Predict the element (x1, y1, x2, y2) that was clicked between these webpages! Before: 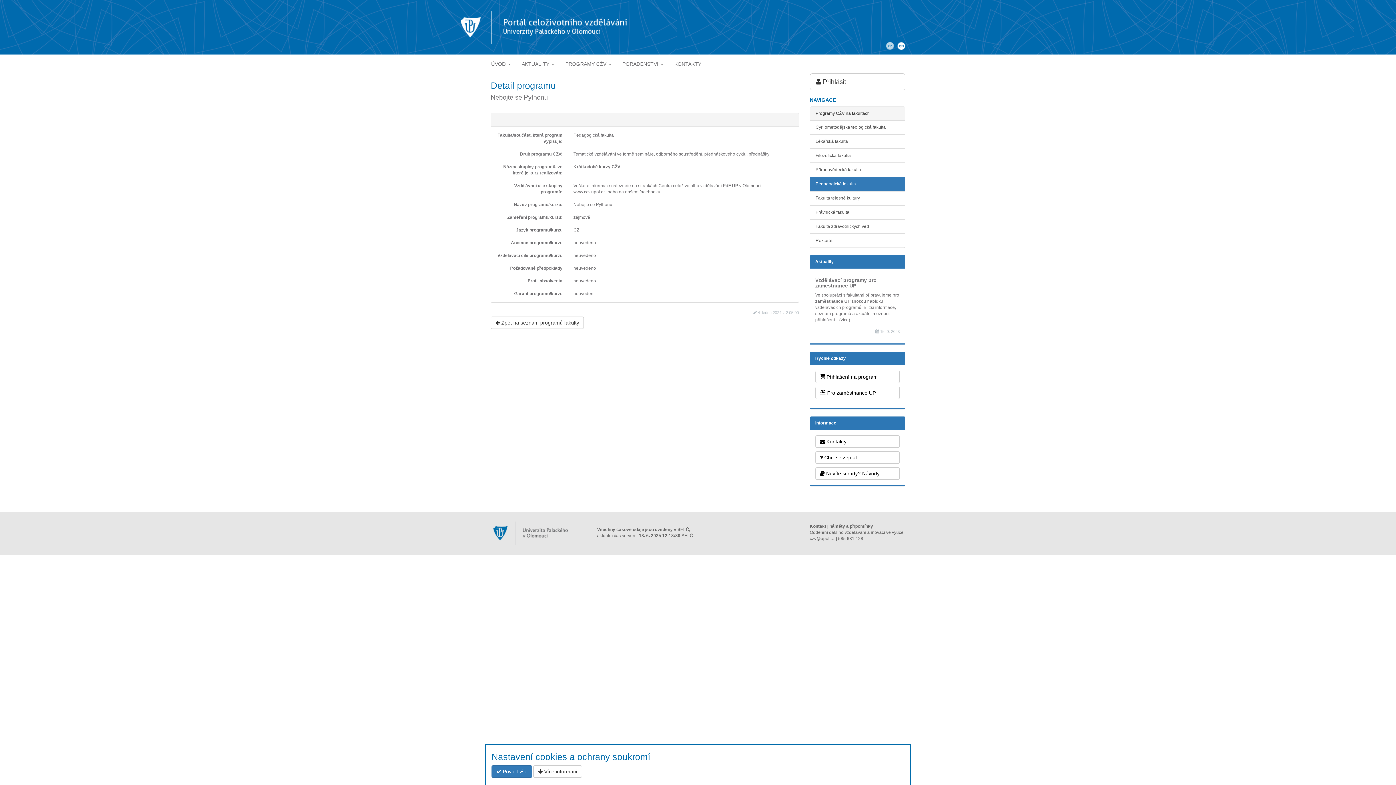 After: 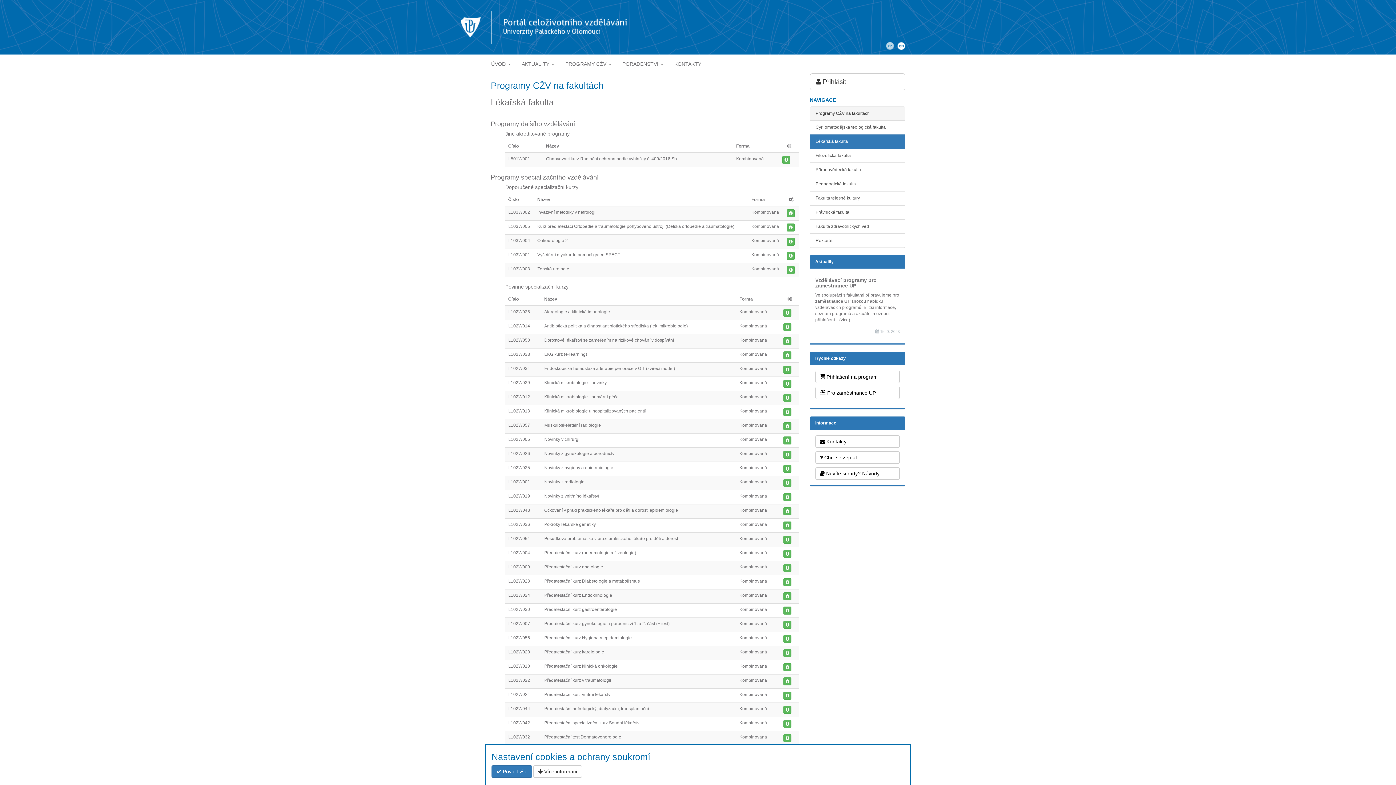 Action: label: Lékařská fakulta bbox: (810, 134, 905, 148)